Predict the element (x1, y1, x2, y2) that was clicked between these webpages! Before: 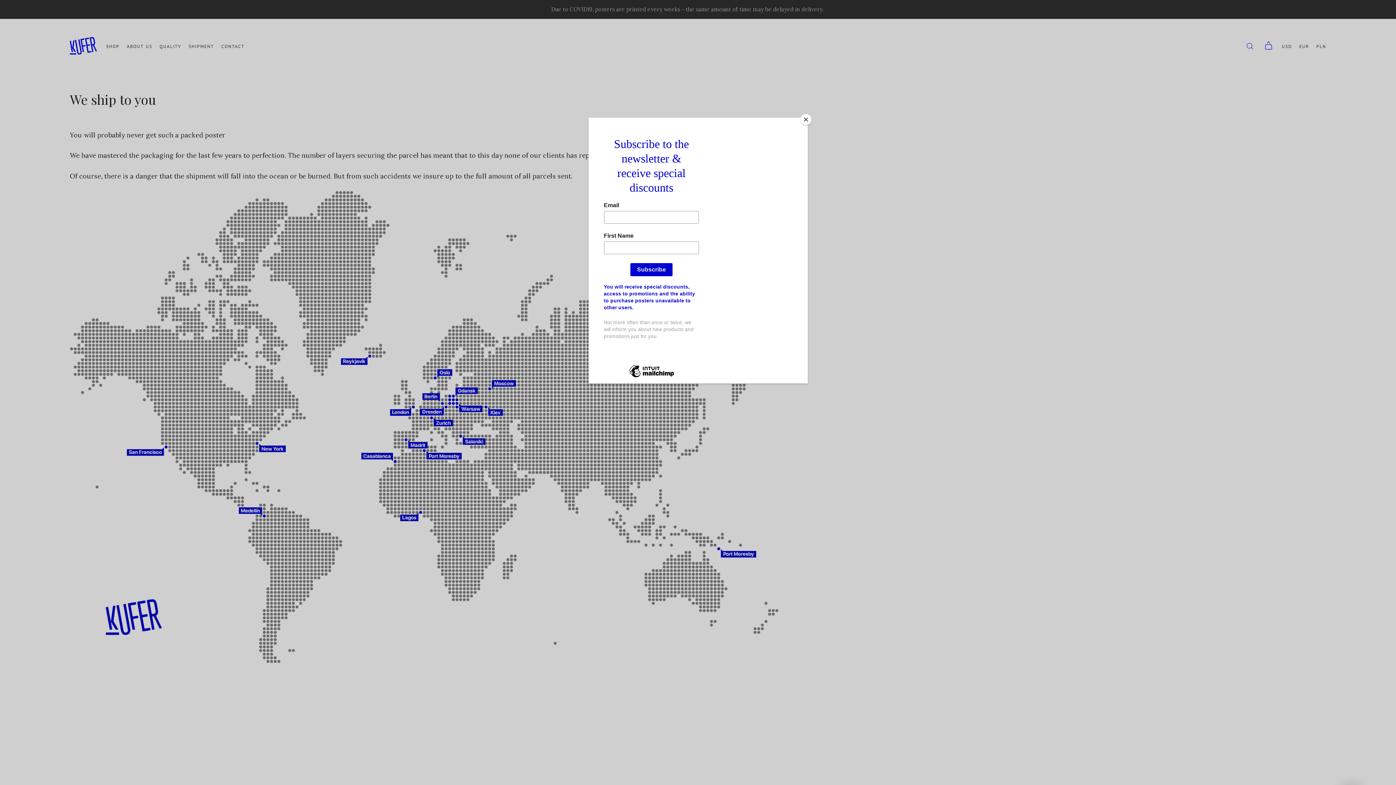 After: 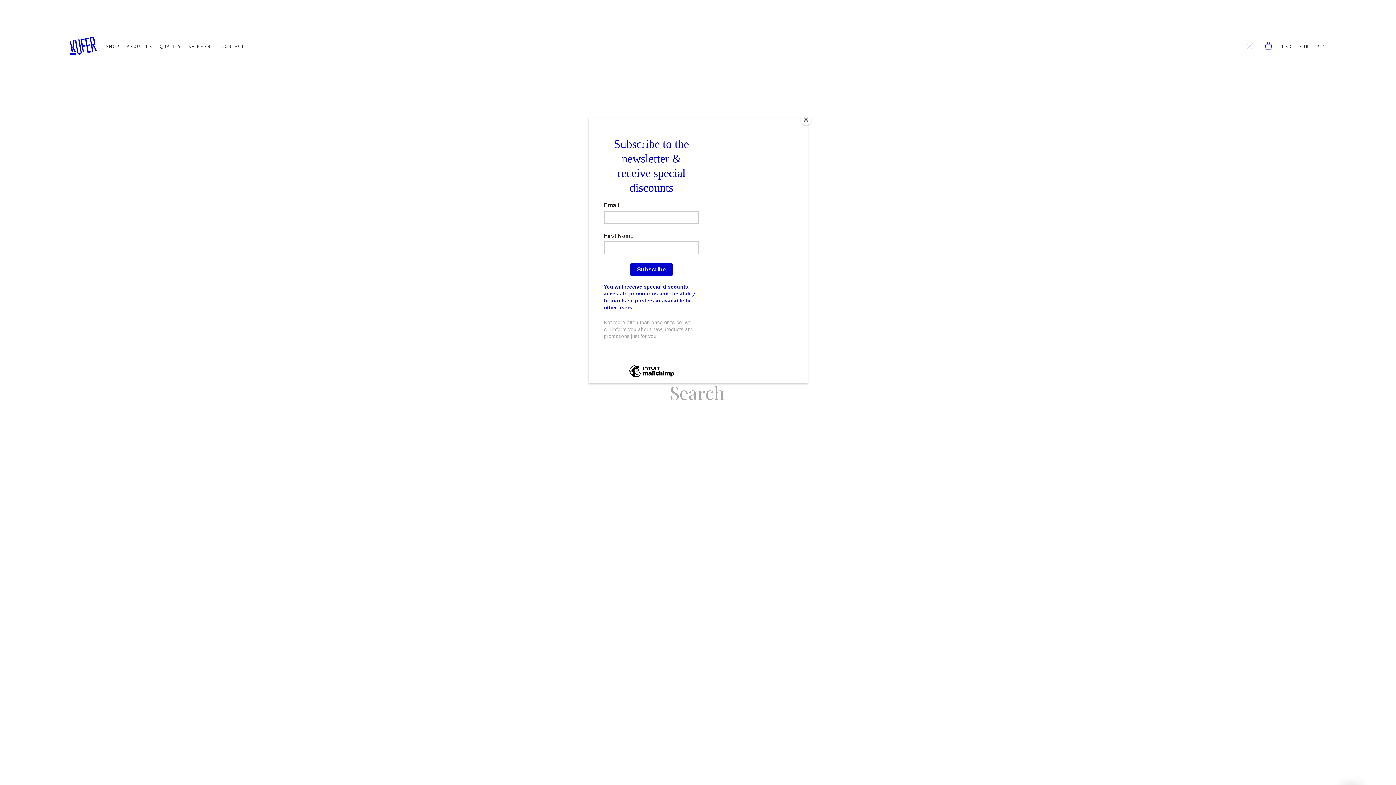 Action: bbox: (1246, 42, 1253, 49)